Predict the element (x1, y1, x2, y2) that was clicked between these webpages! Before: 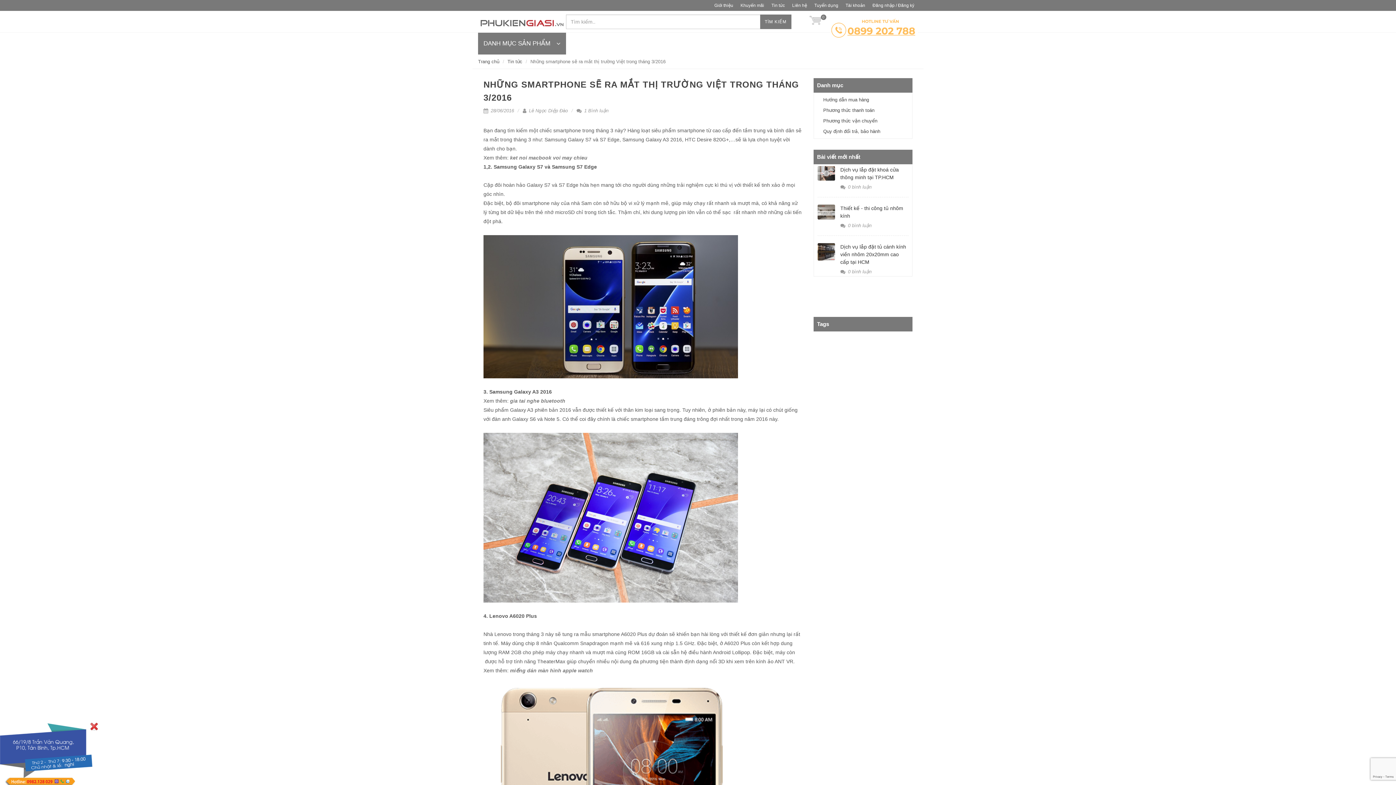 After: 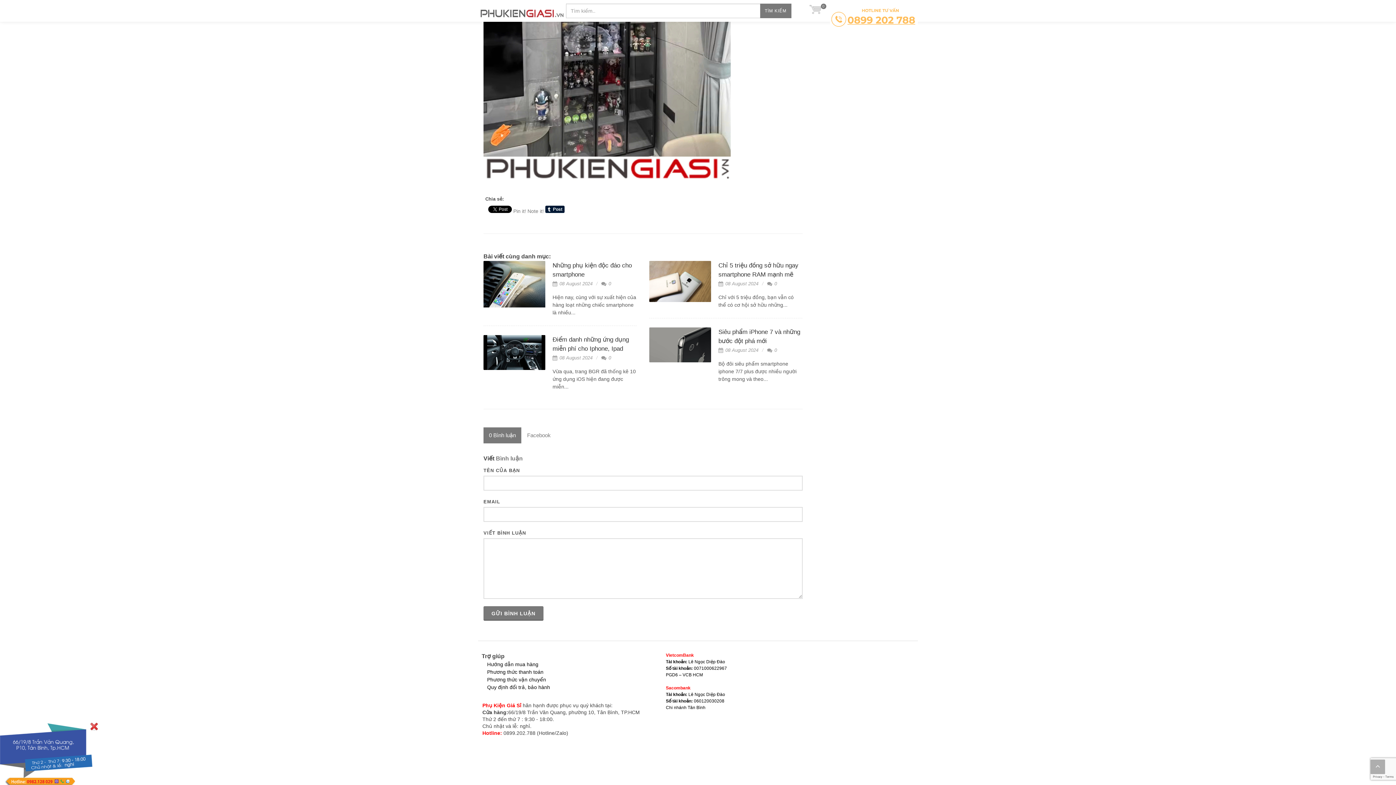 Action: bbox: (840, 269, 871, 274) label:  0 bình luận